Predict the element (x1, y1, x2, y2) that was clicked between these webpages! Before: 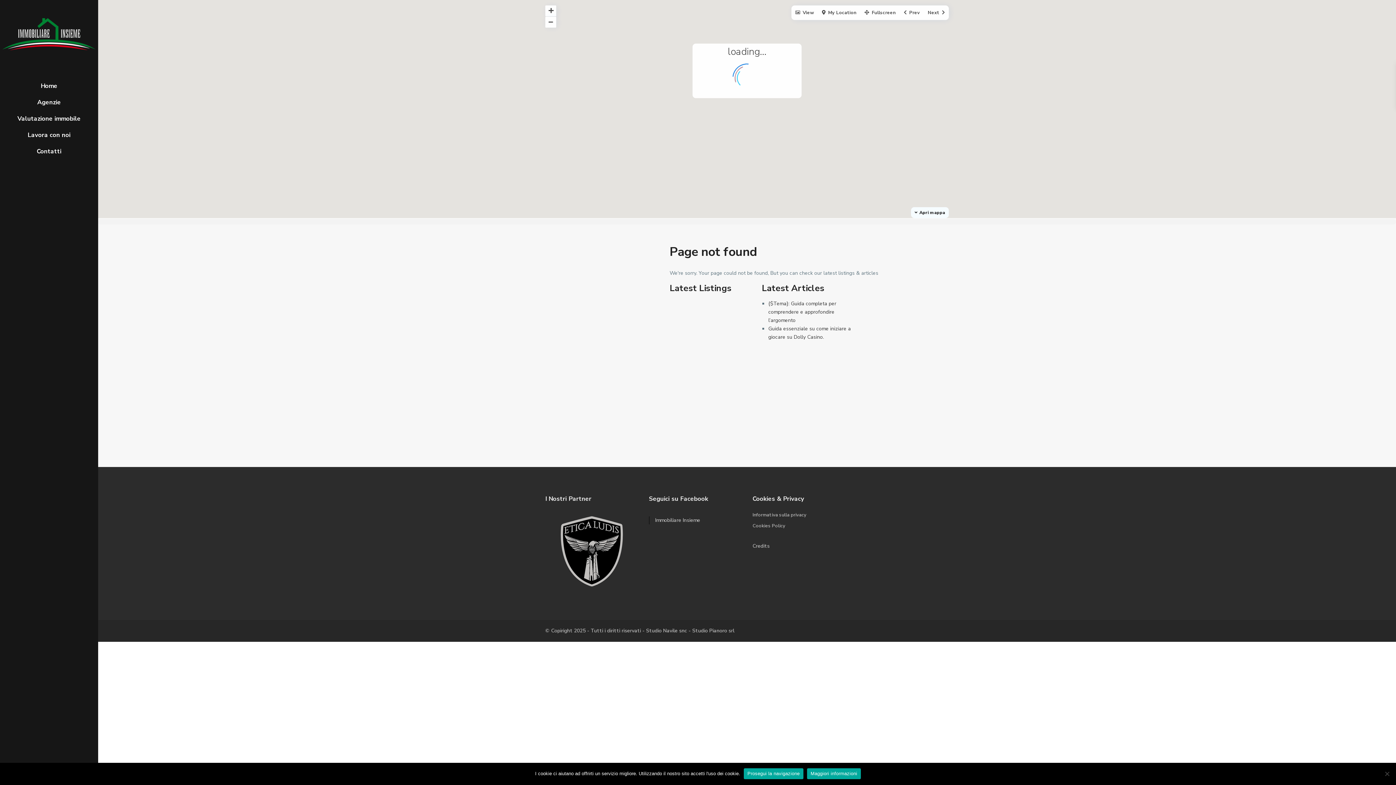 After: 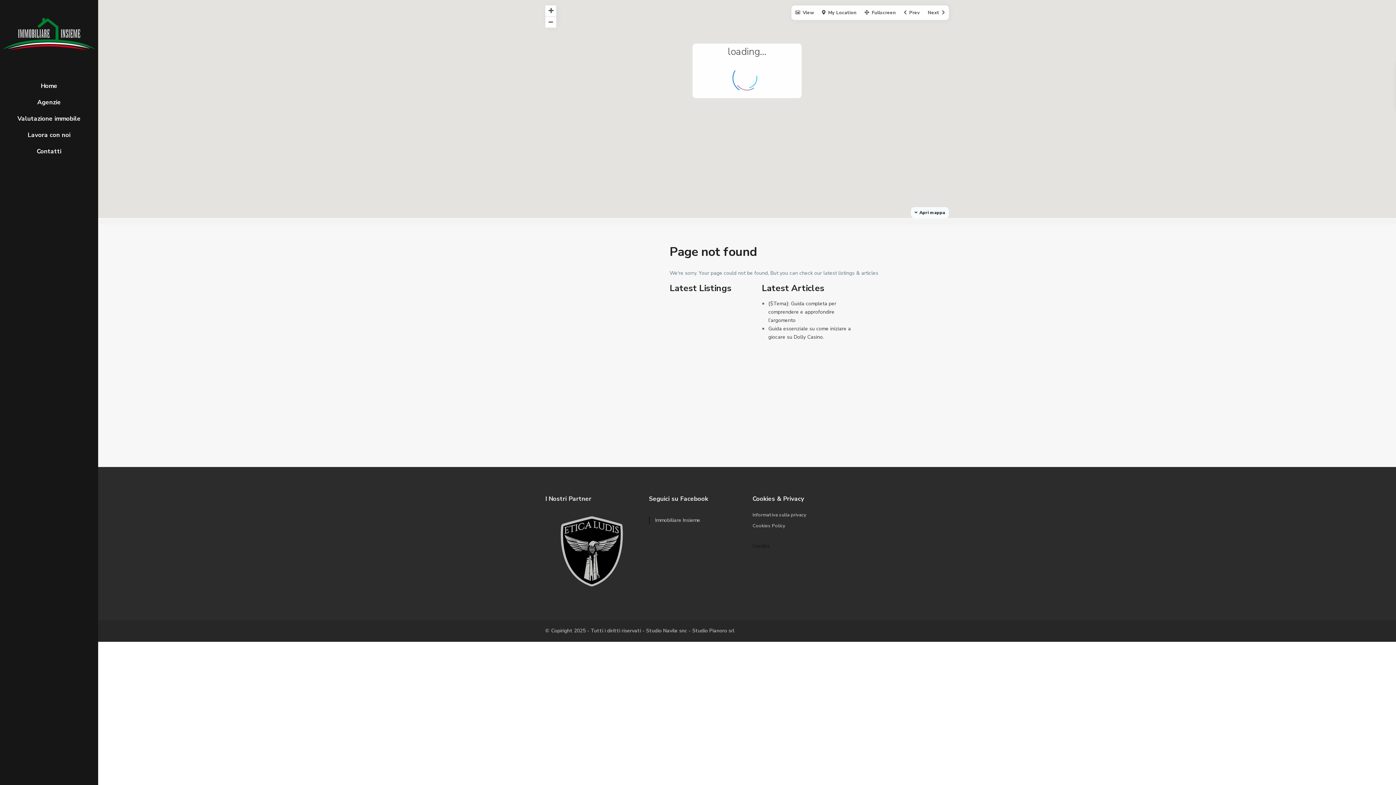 Action: label: Credits bbox: (752, 542, 769, 549)